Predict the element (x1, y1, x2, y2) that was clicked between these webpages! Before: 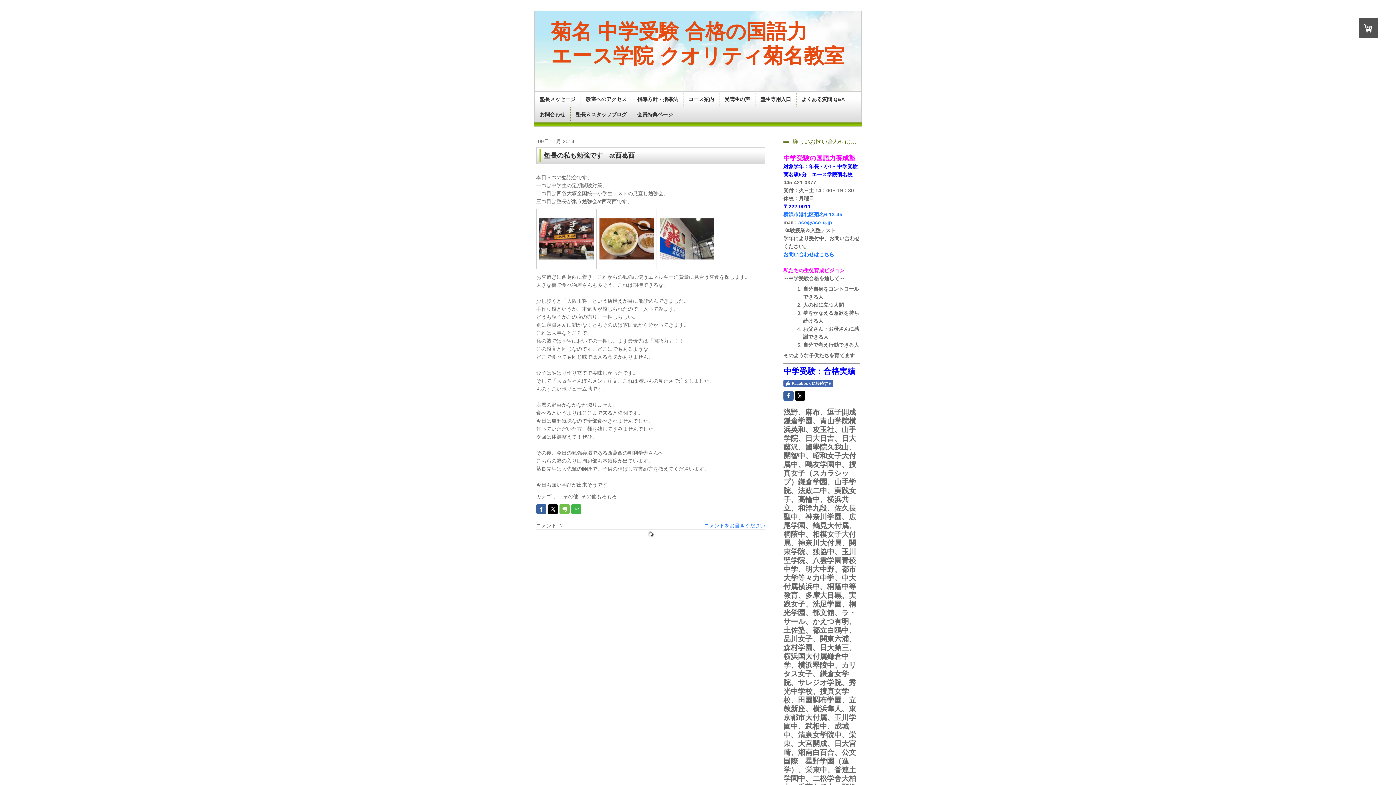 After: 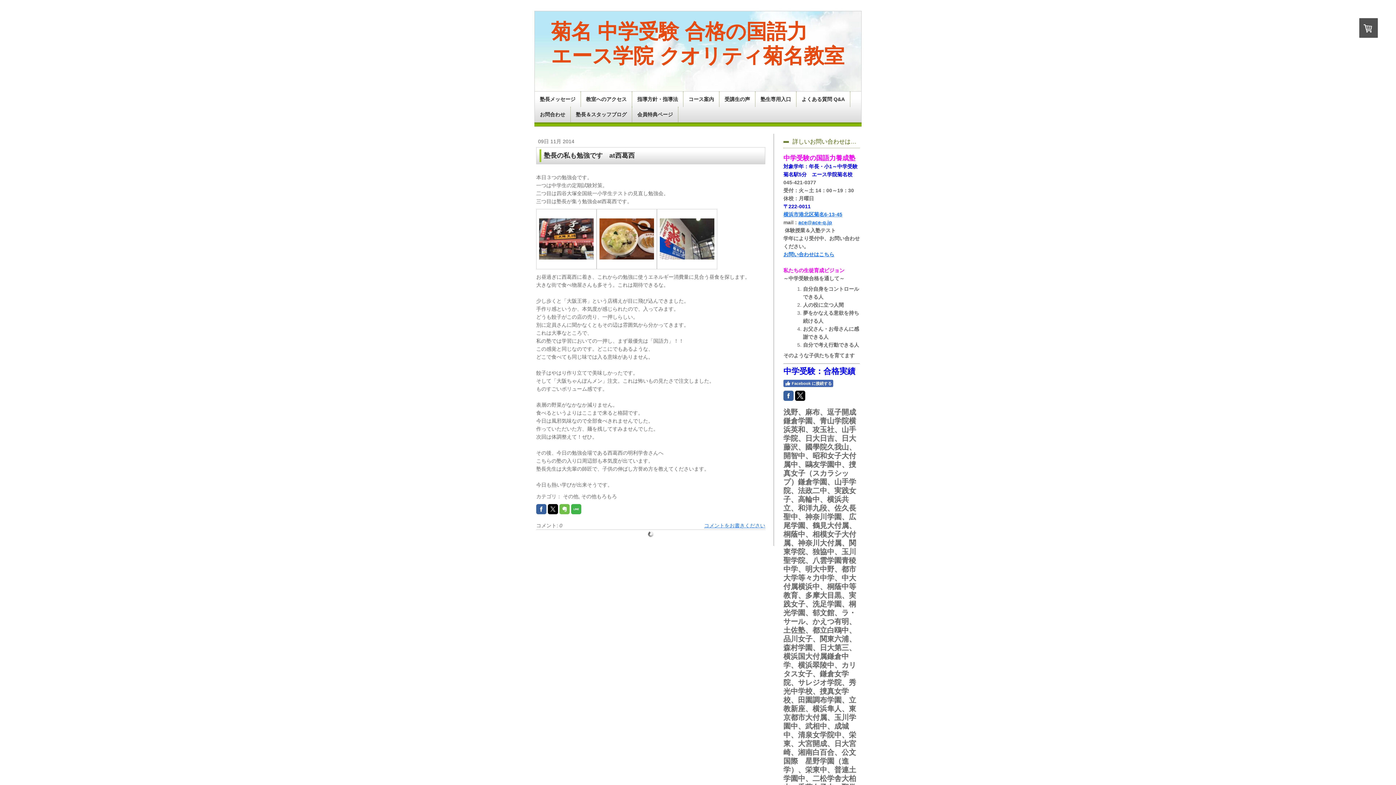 Action: bbox: (795, 390, 805, 401)